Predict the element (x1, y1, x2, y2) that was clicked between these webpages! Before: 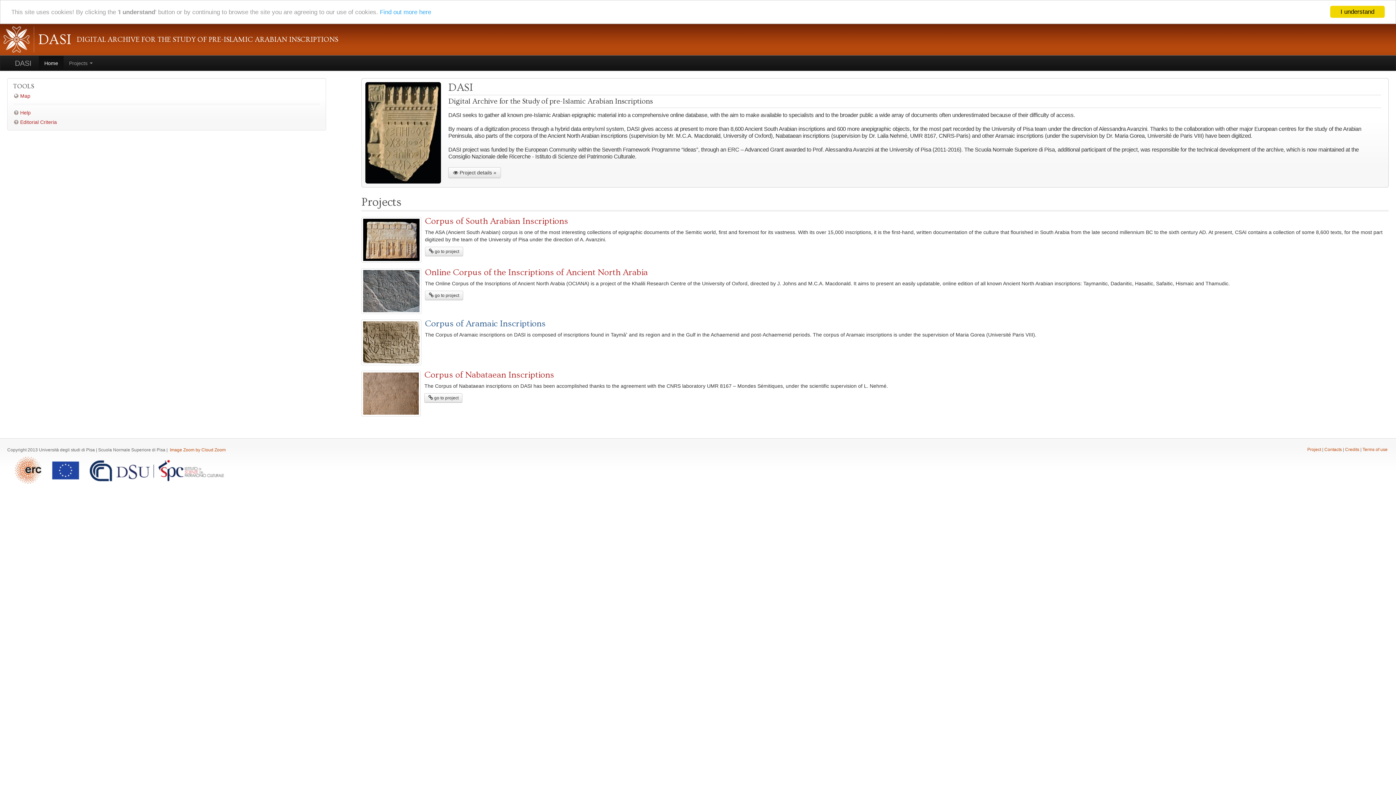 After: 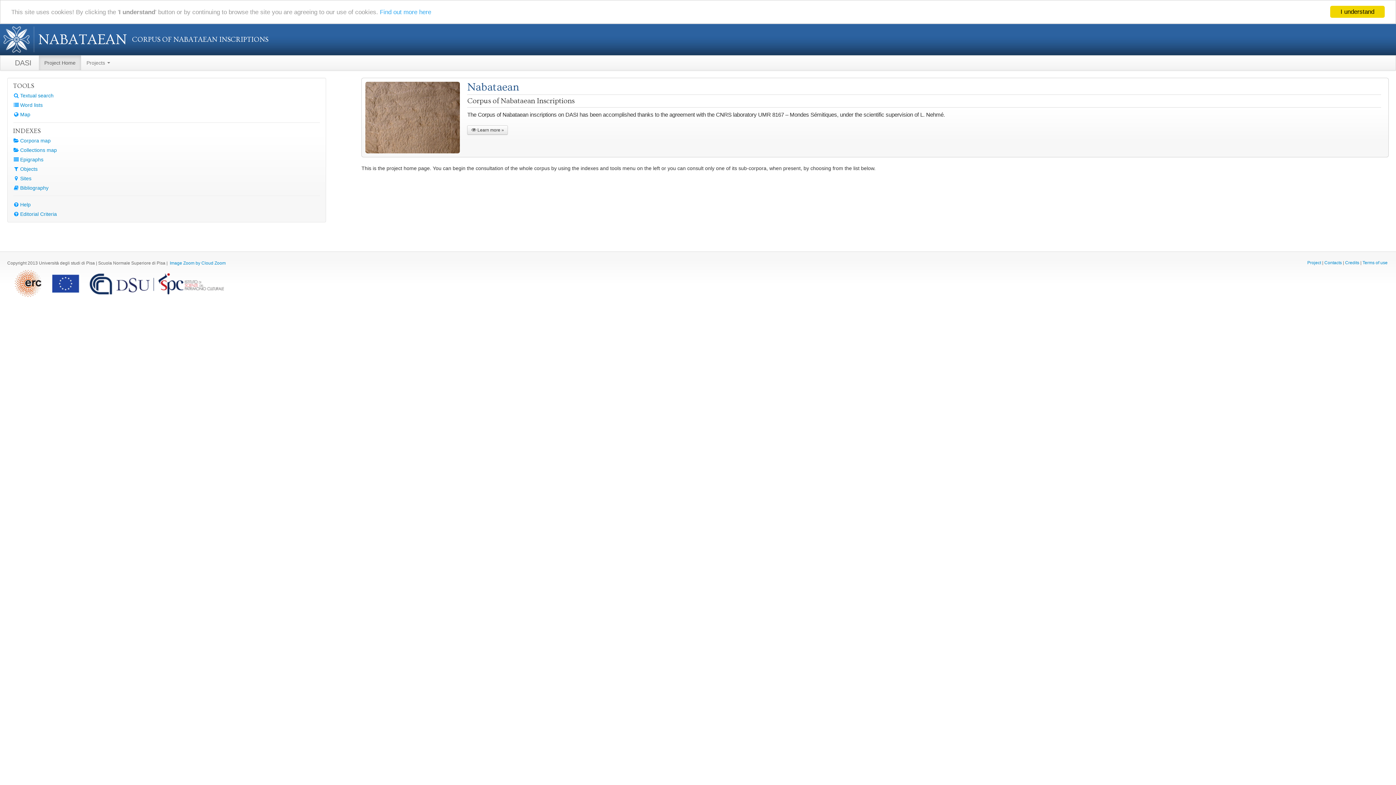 Action: bbox: (361, 370, 420, 416)